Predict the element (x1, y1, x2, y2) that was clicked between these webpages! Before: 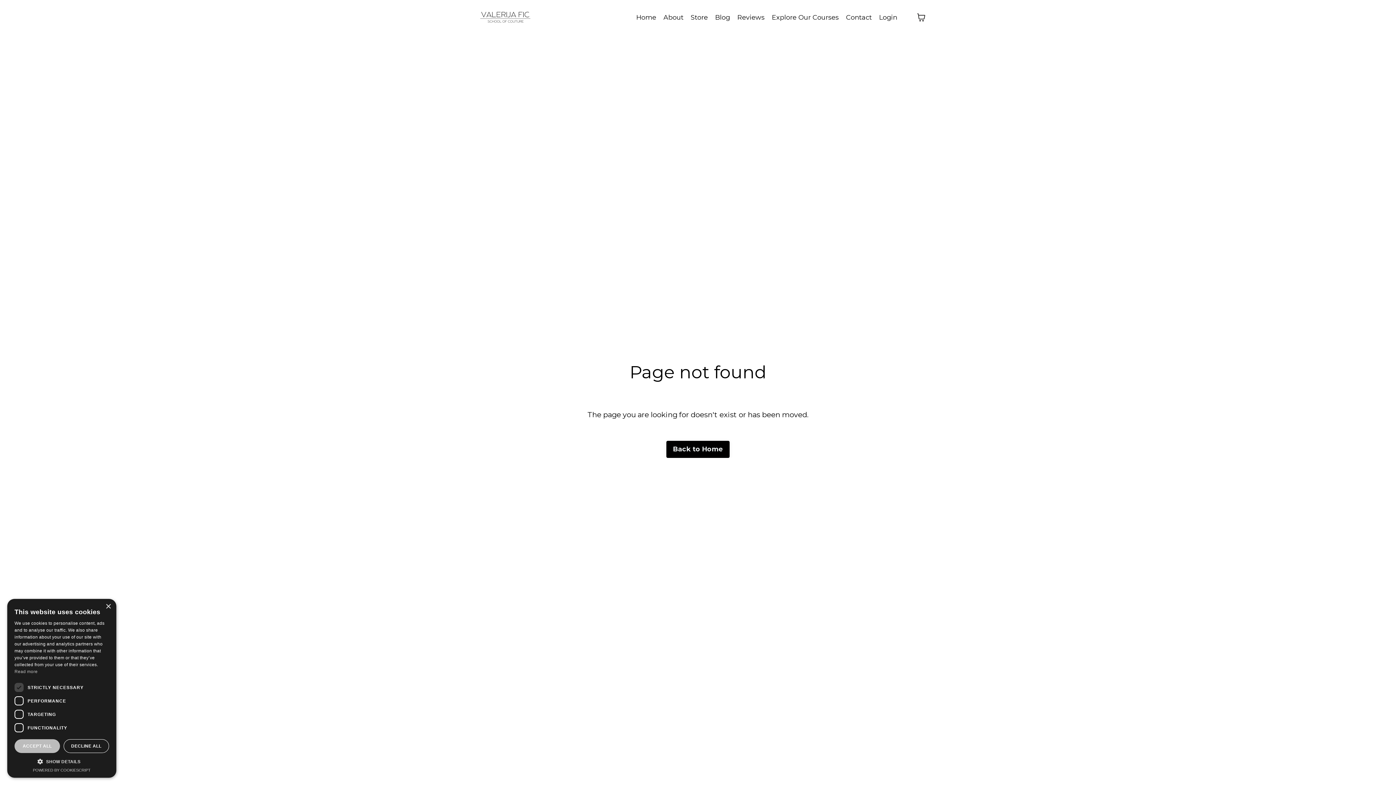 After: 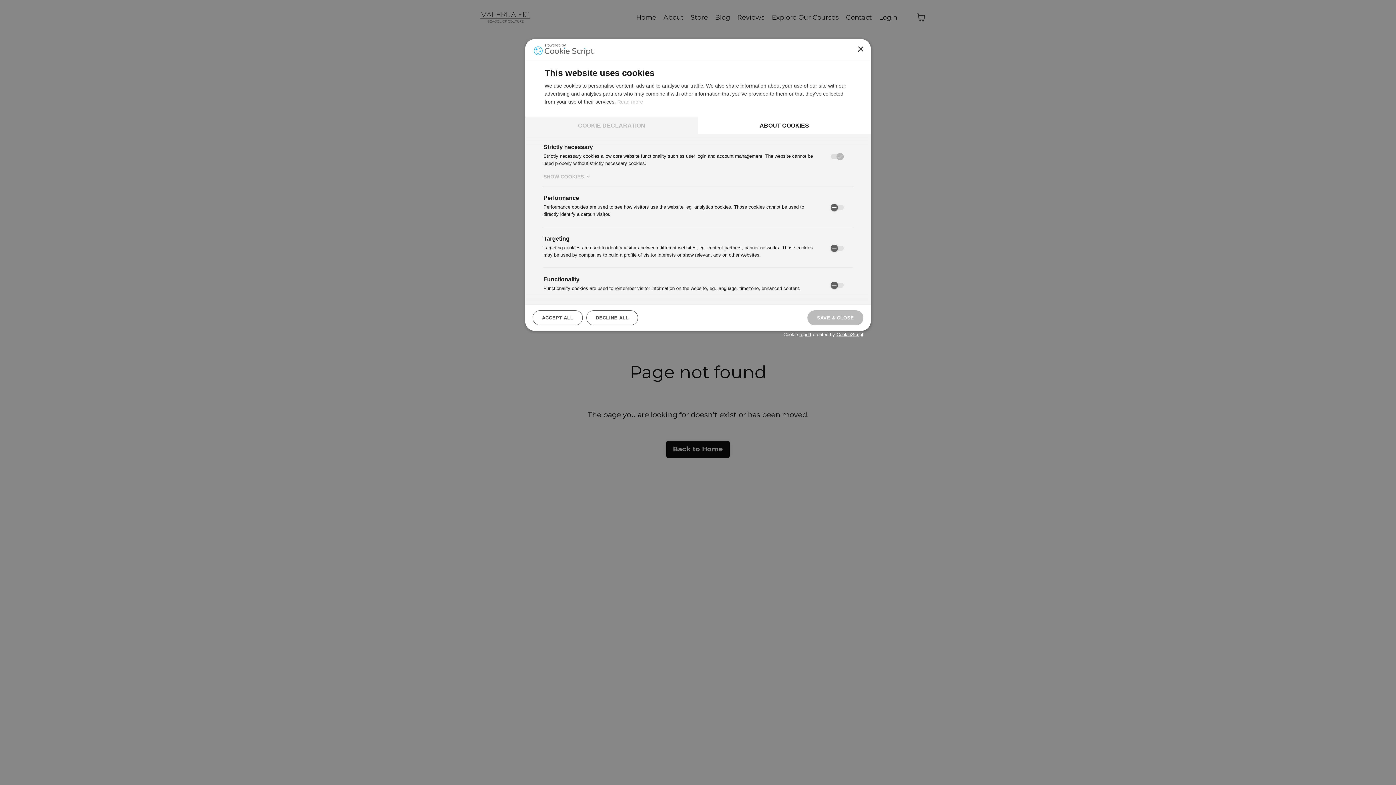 Action: bbox: (14, 758, 109, 765) label:  SHOW DETAILS